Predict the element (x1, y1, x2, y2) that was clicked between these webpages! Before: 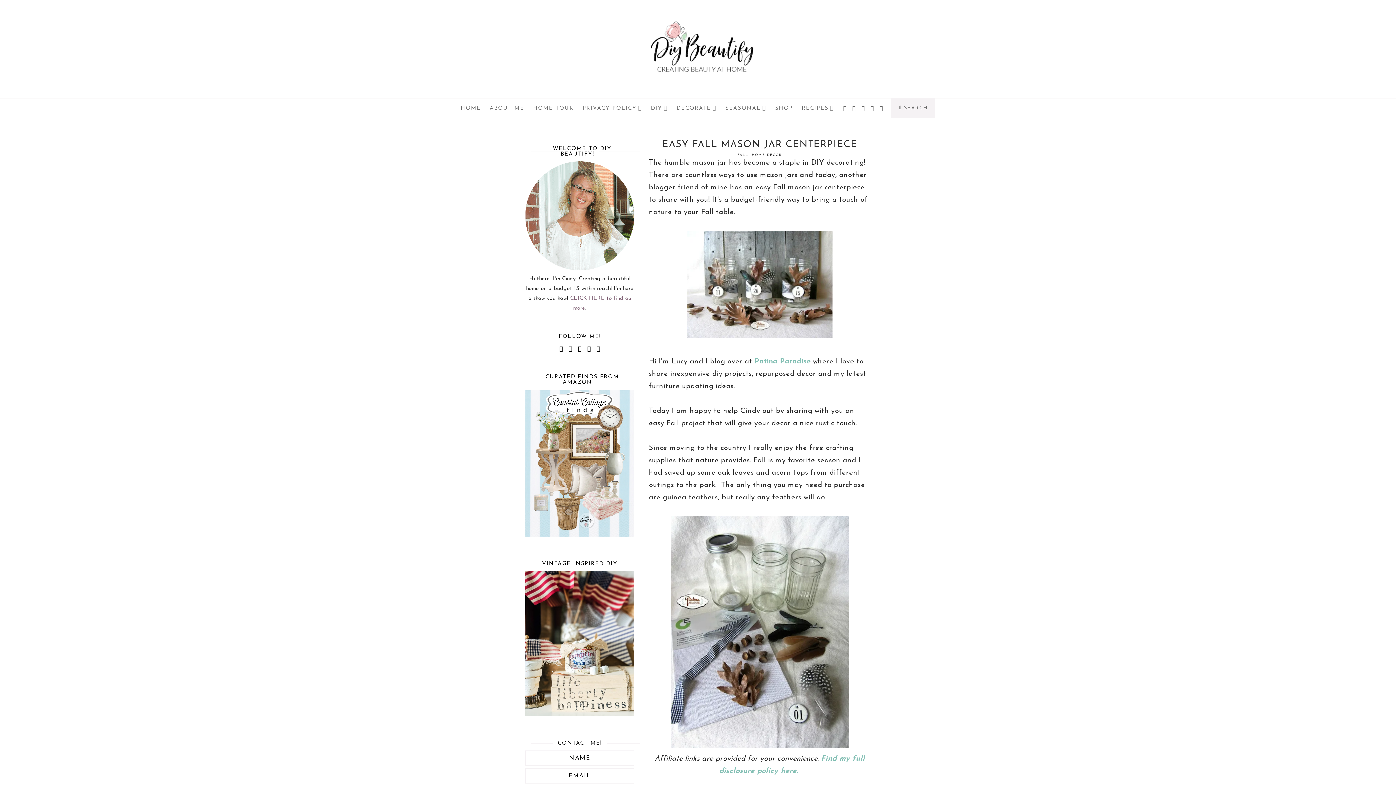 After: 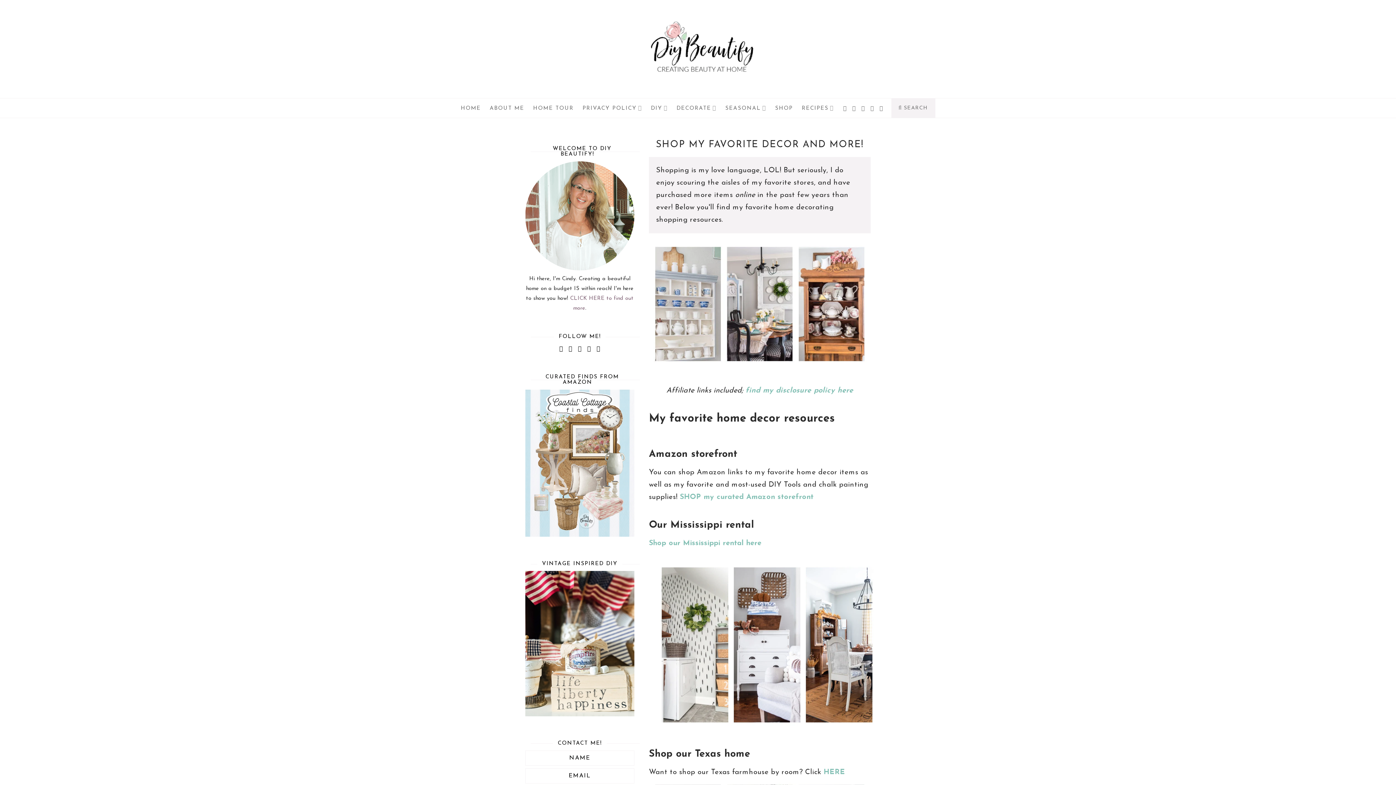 Action: bbox: (775, 105, 793, 111) label: SHOP